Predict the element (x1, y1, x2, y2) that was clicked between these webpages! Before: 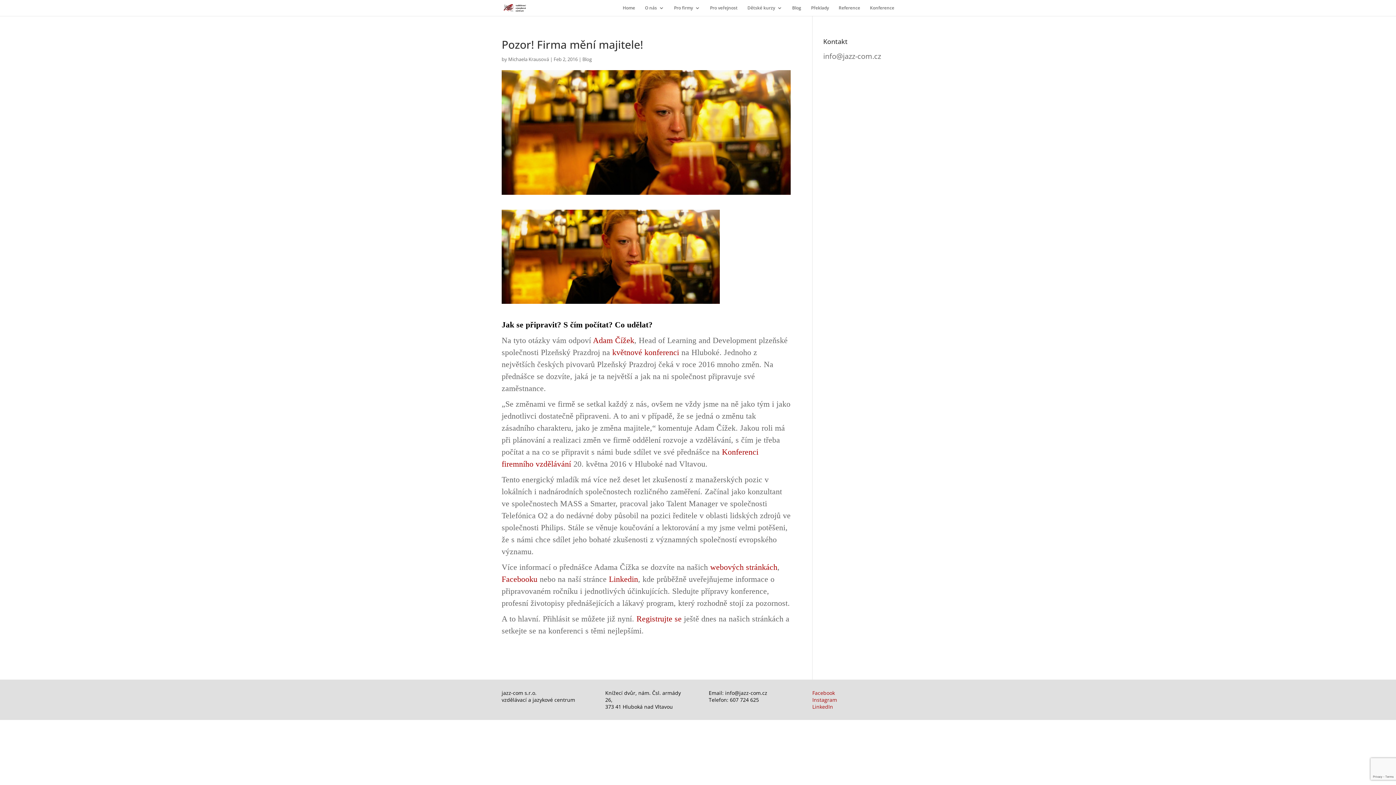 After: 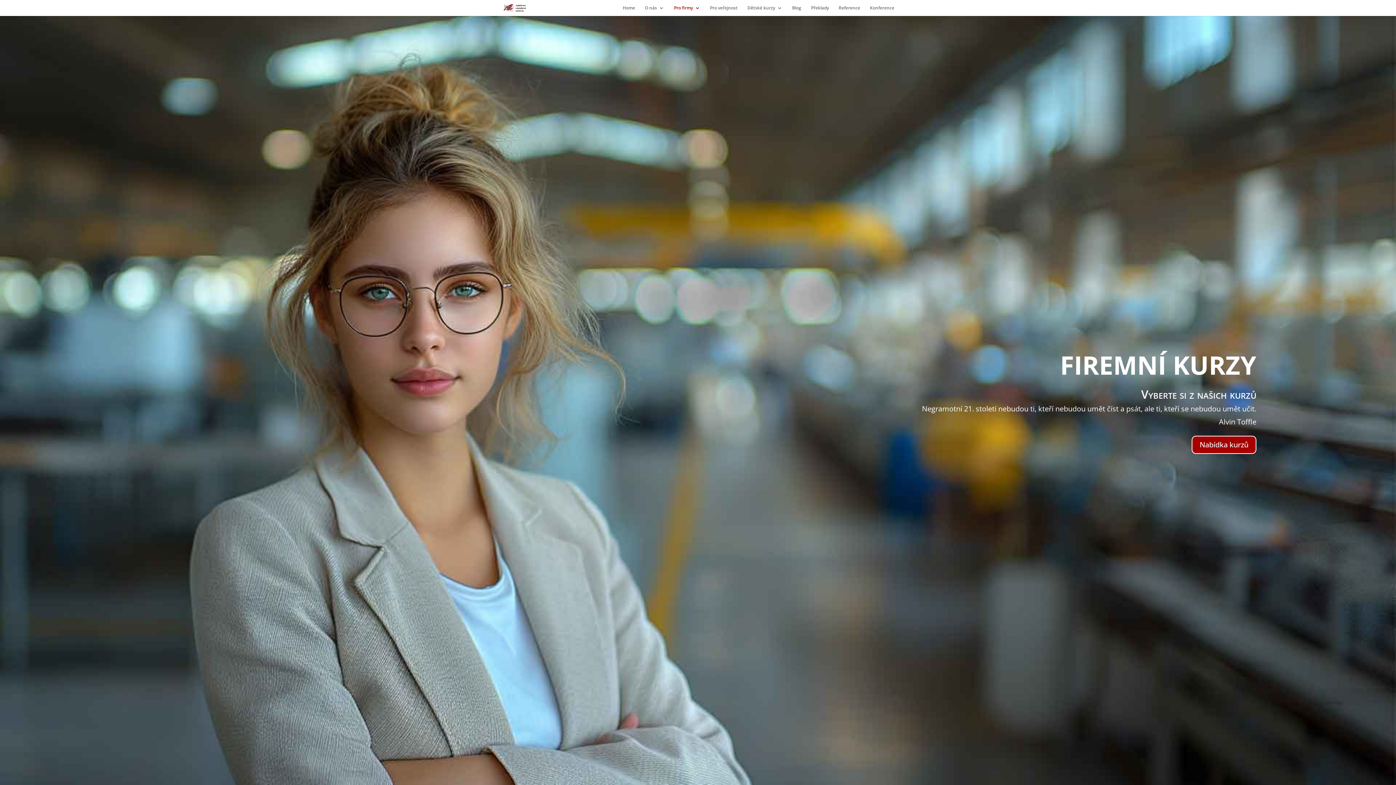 Action: label: Pro firmy bbox: (674, 5, 700, 16)